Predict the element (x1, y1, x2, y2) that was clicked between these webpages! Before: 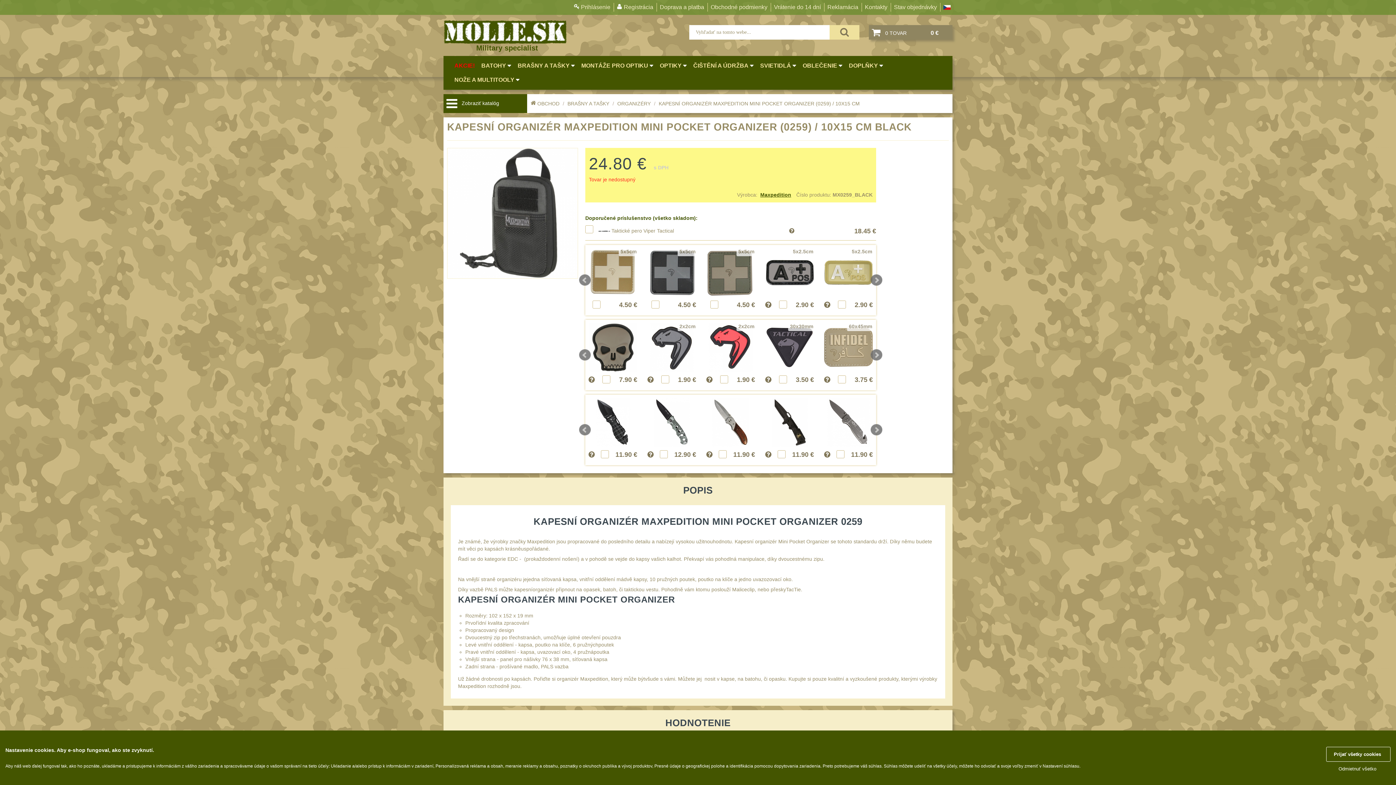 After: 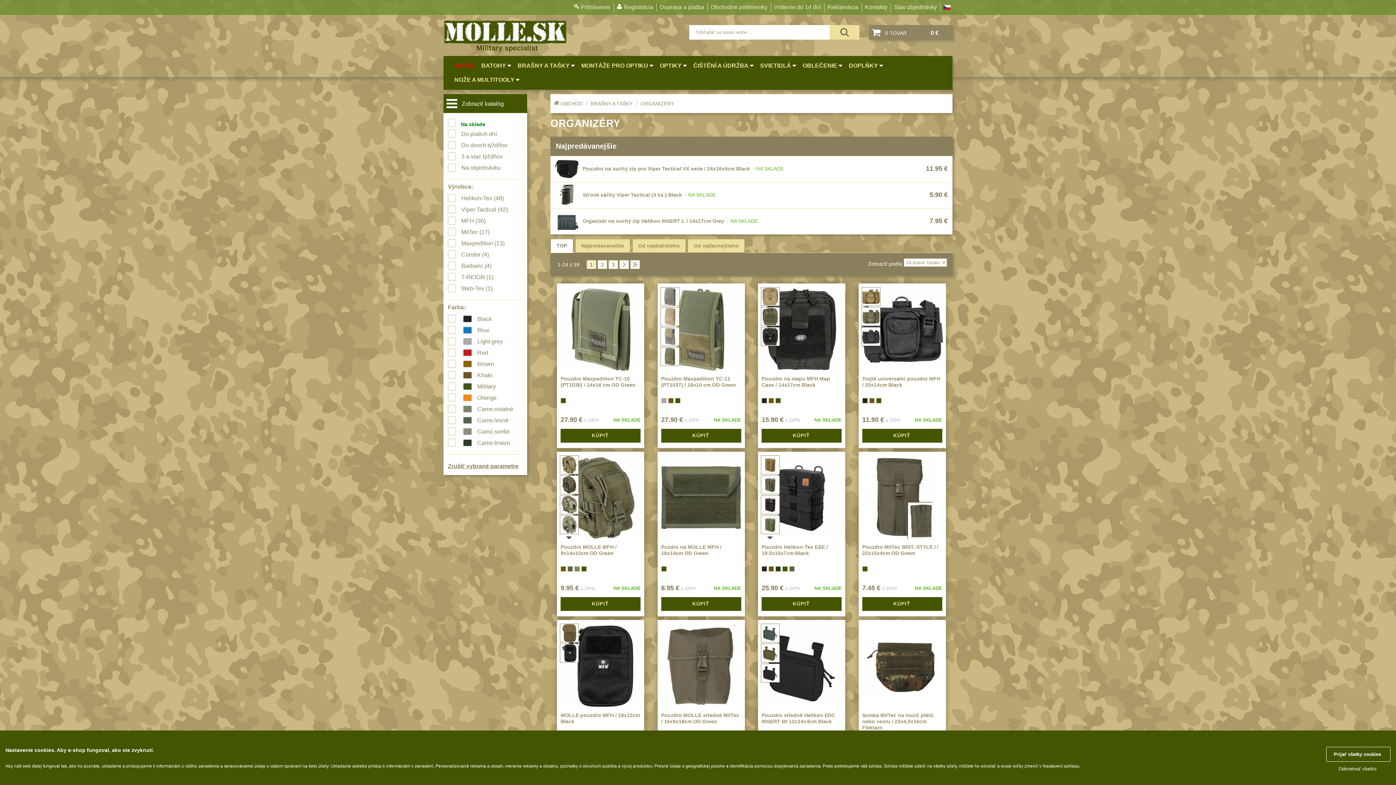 Action: bbox: (617, 99, 650, 107) label: ORGANIZÉRY